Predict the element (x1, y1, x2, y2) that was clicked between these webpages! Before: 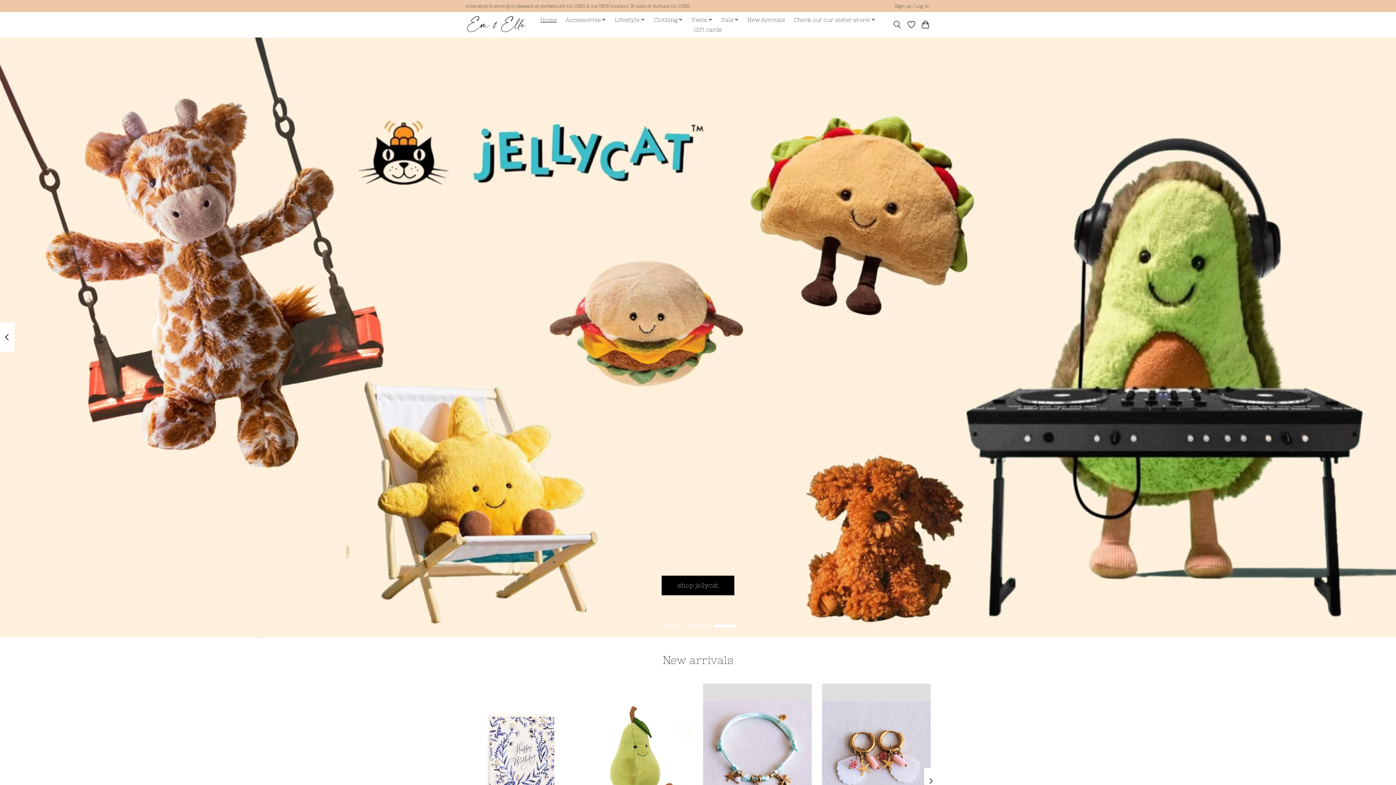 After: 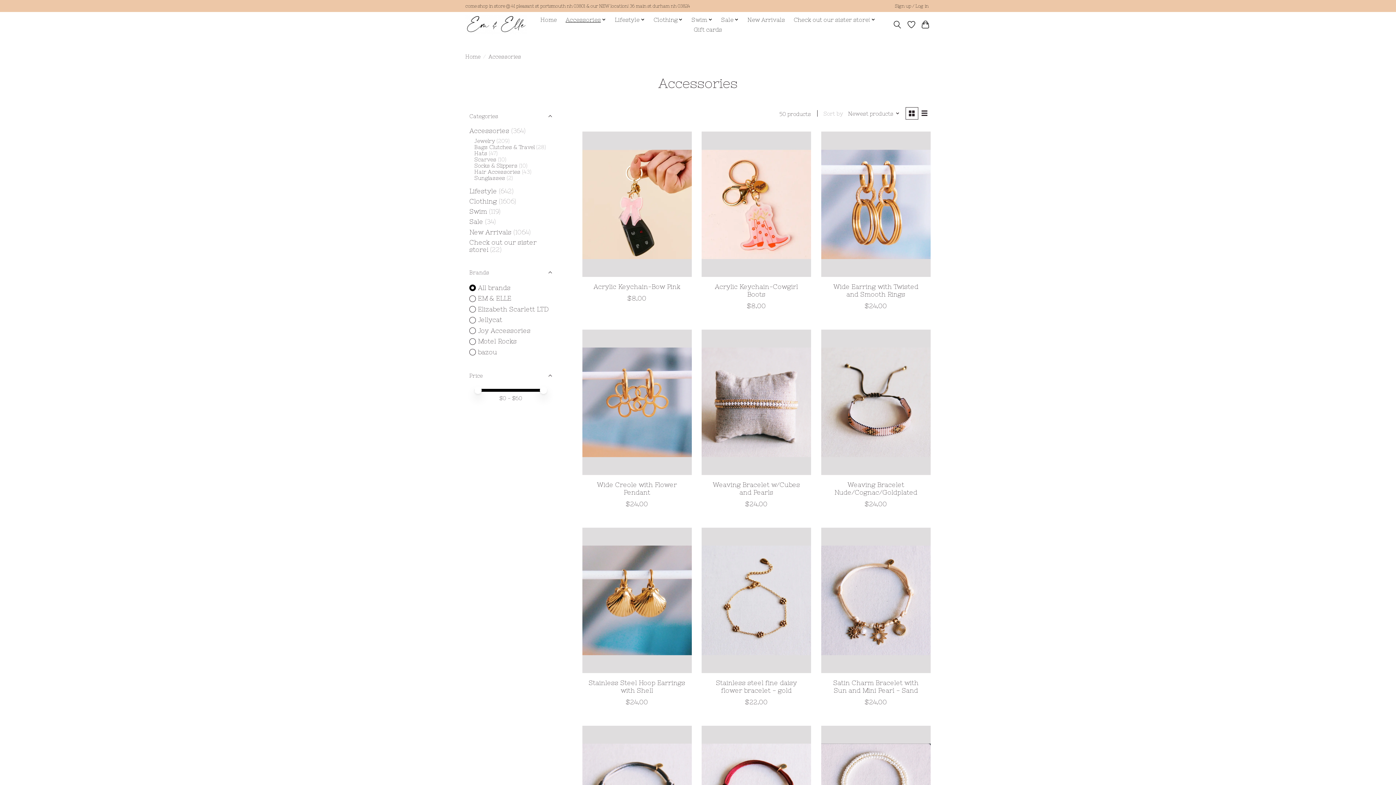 Action: bbox: (563, 14, 608, 24) label: Accessories